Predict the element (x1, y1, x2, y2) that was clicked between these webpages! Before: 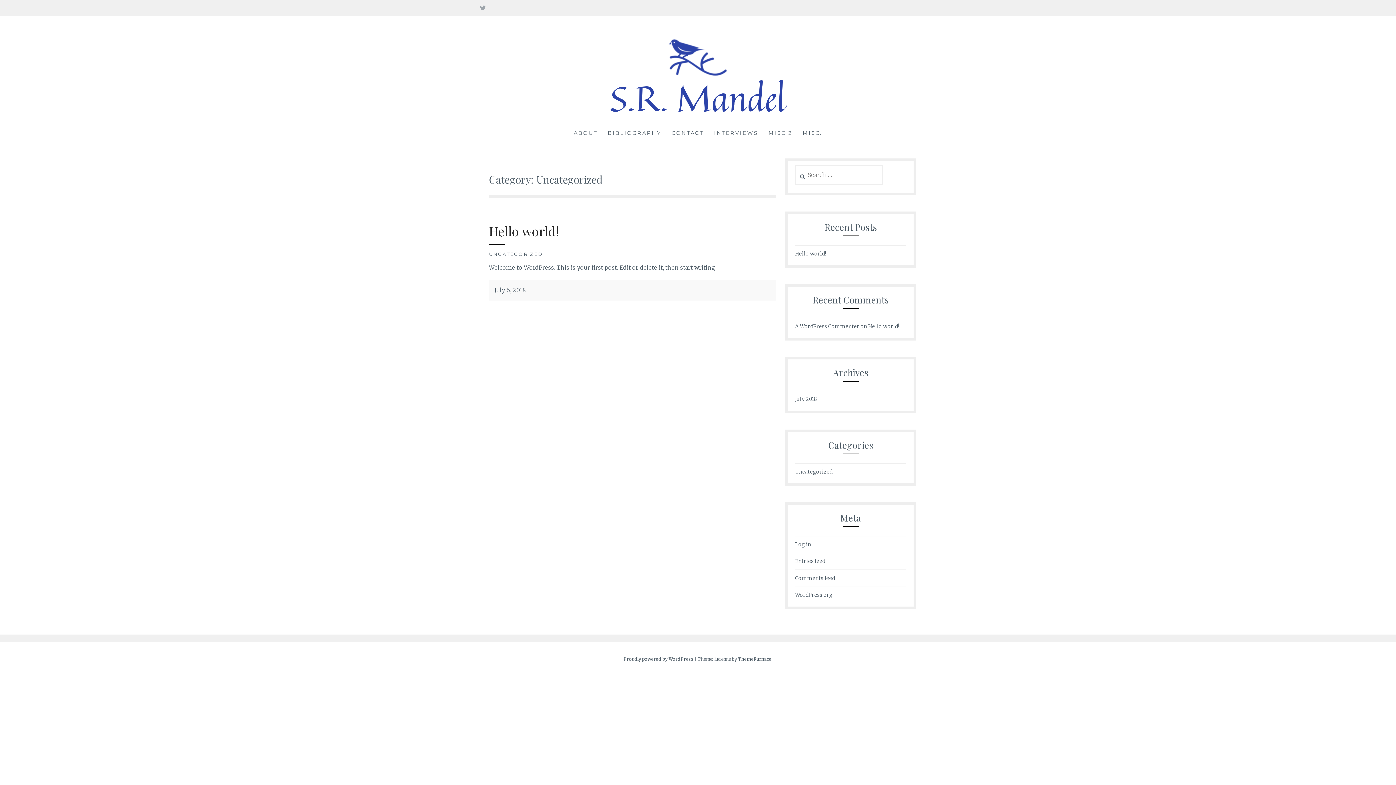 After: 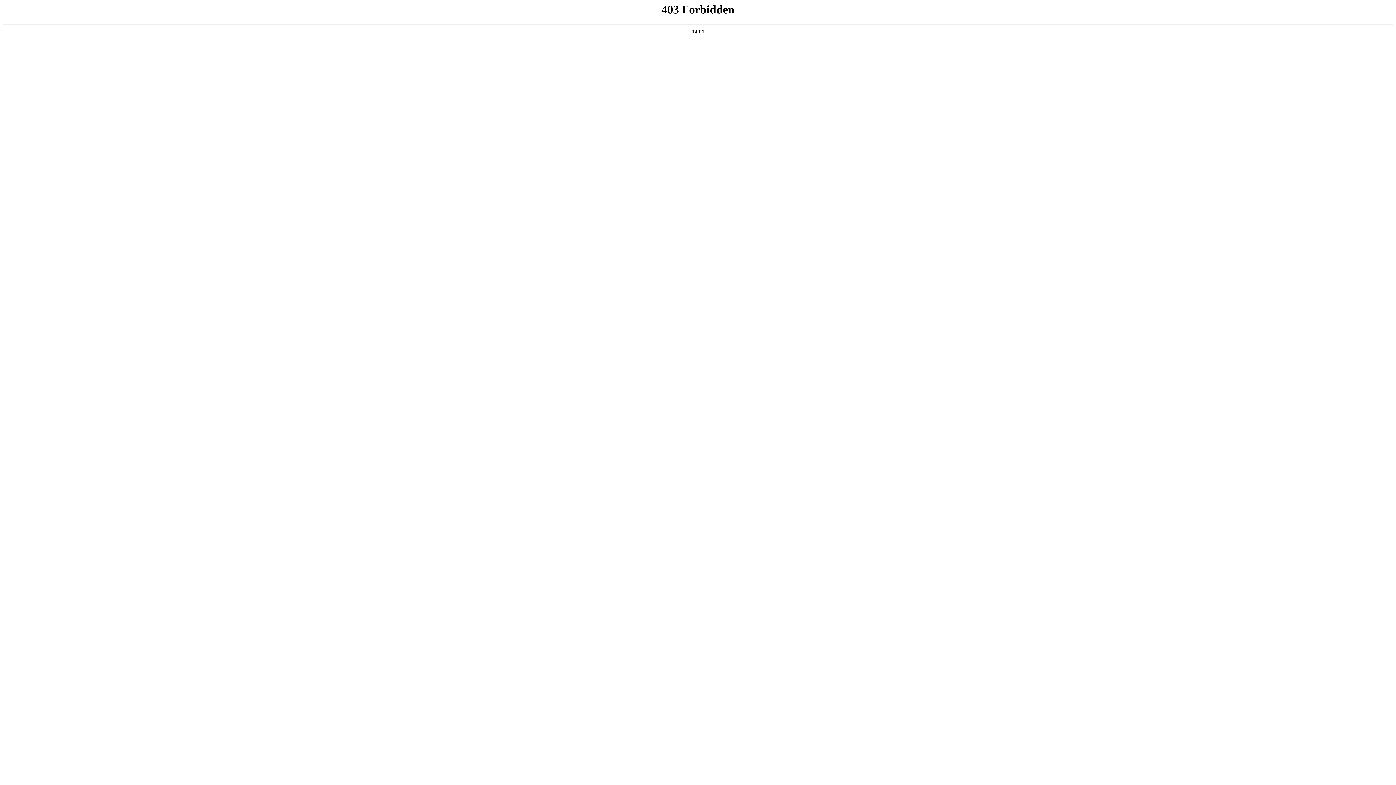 Action: bbox: (623, 656, 693, 662) label: Proudly powered by WordPress